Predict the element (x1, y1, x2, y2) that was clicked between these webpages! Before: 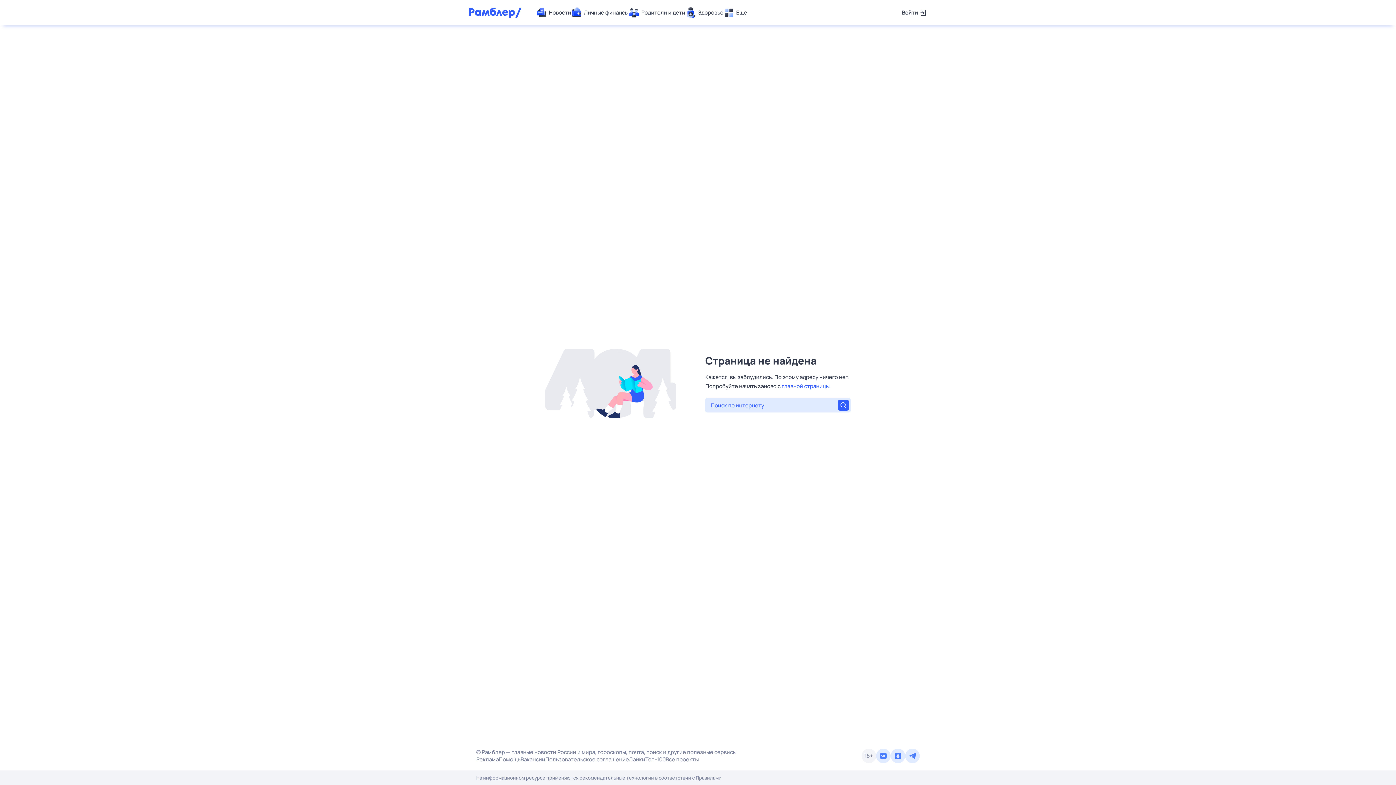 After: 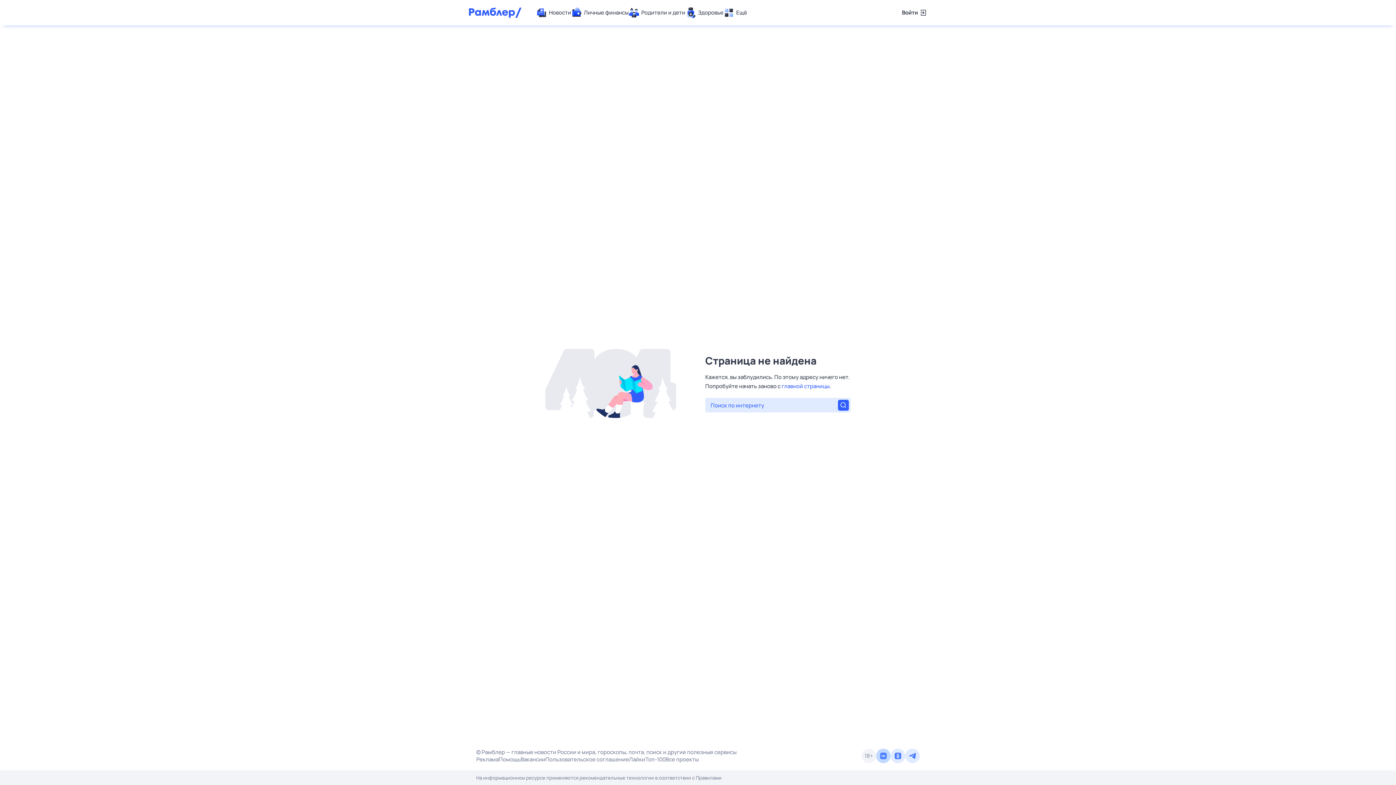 Action: bbox: (876, 749, 890, 763)